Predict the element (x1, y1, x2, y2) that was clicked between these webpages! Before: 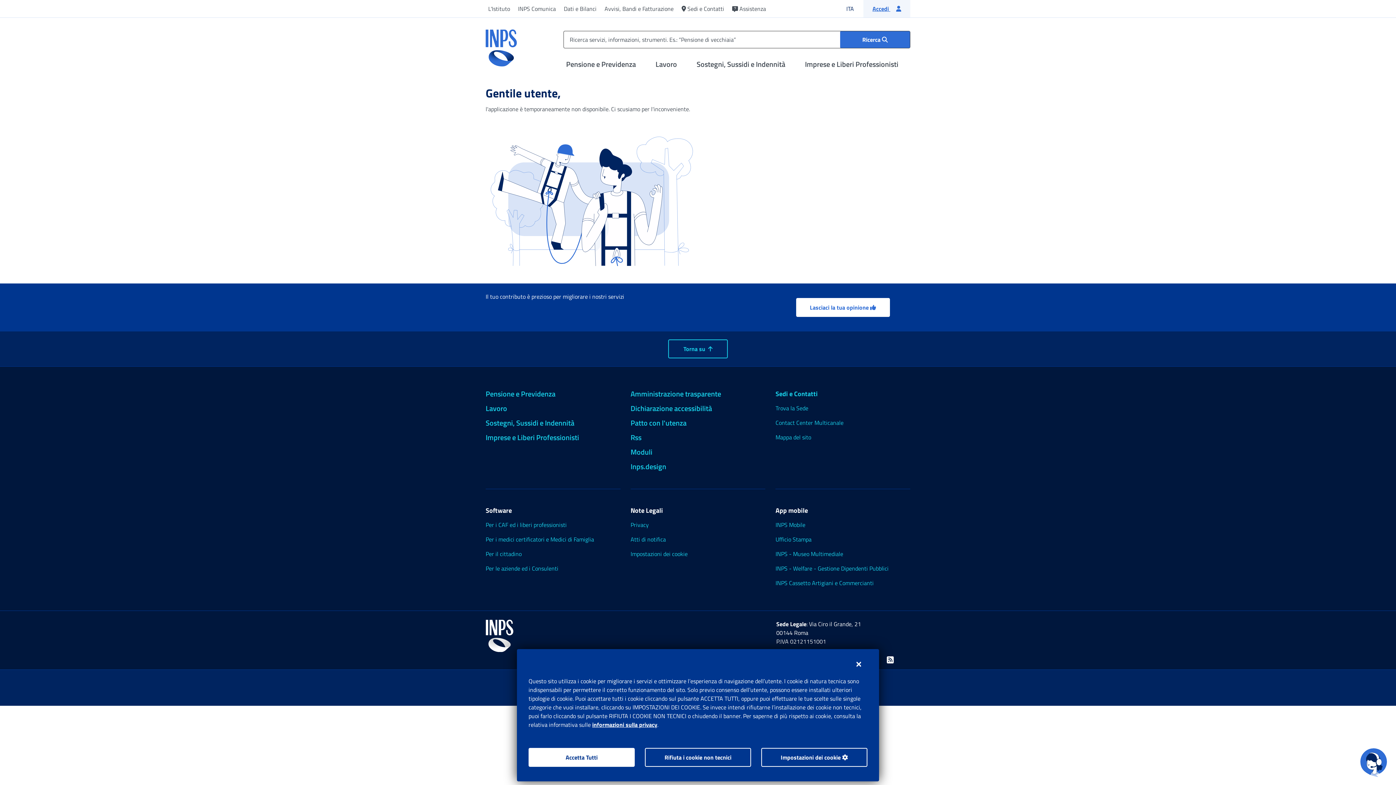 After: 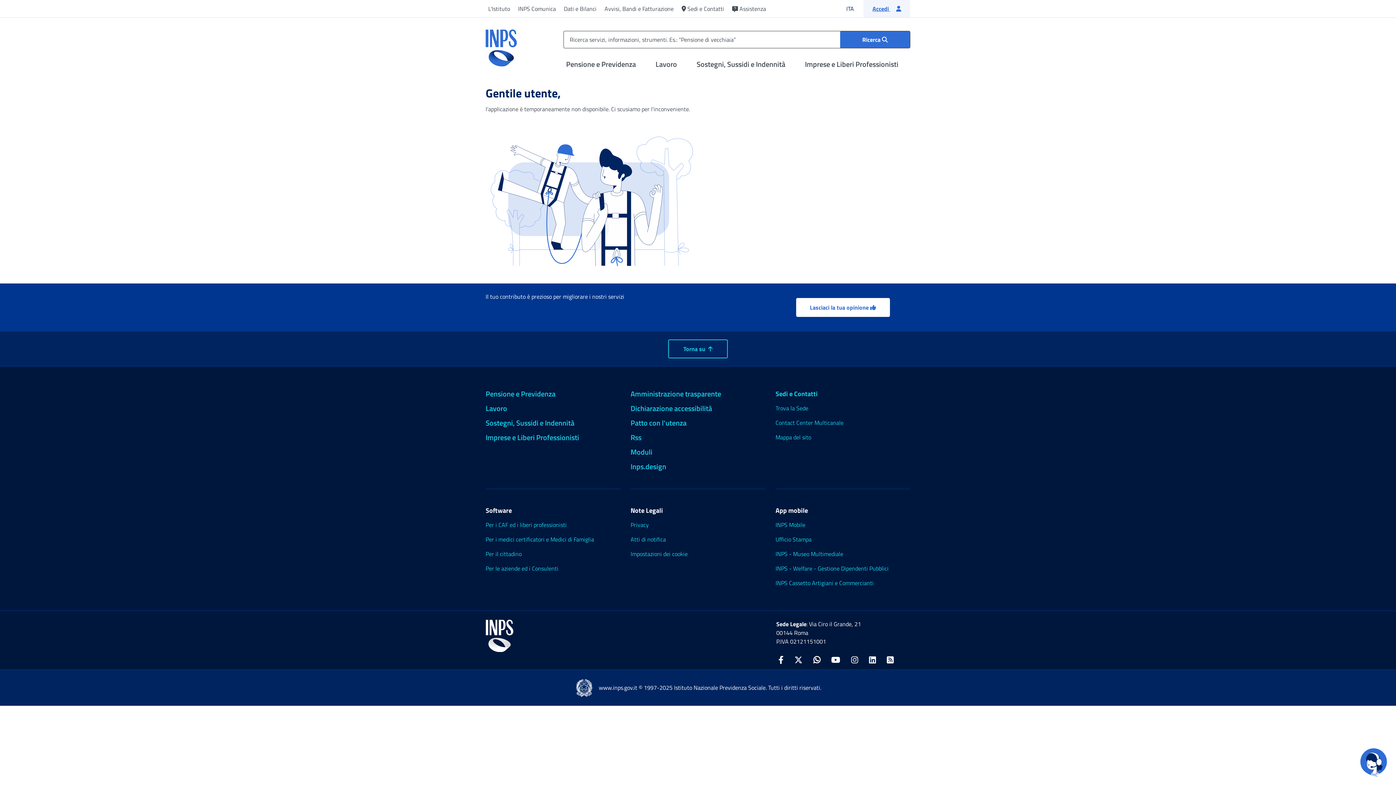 Action: label: Chiudi bbox: (850, 655, 867, 674)